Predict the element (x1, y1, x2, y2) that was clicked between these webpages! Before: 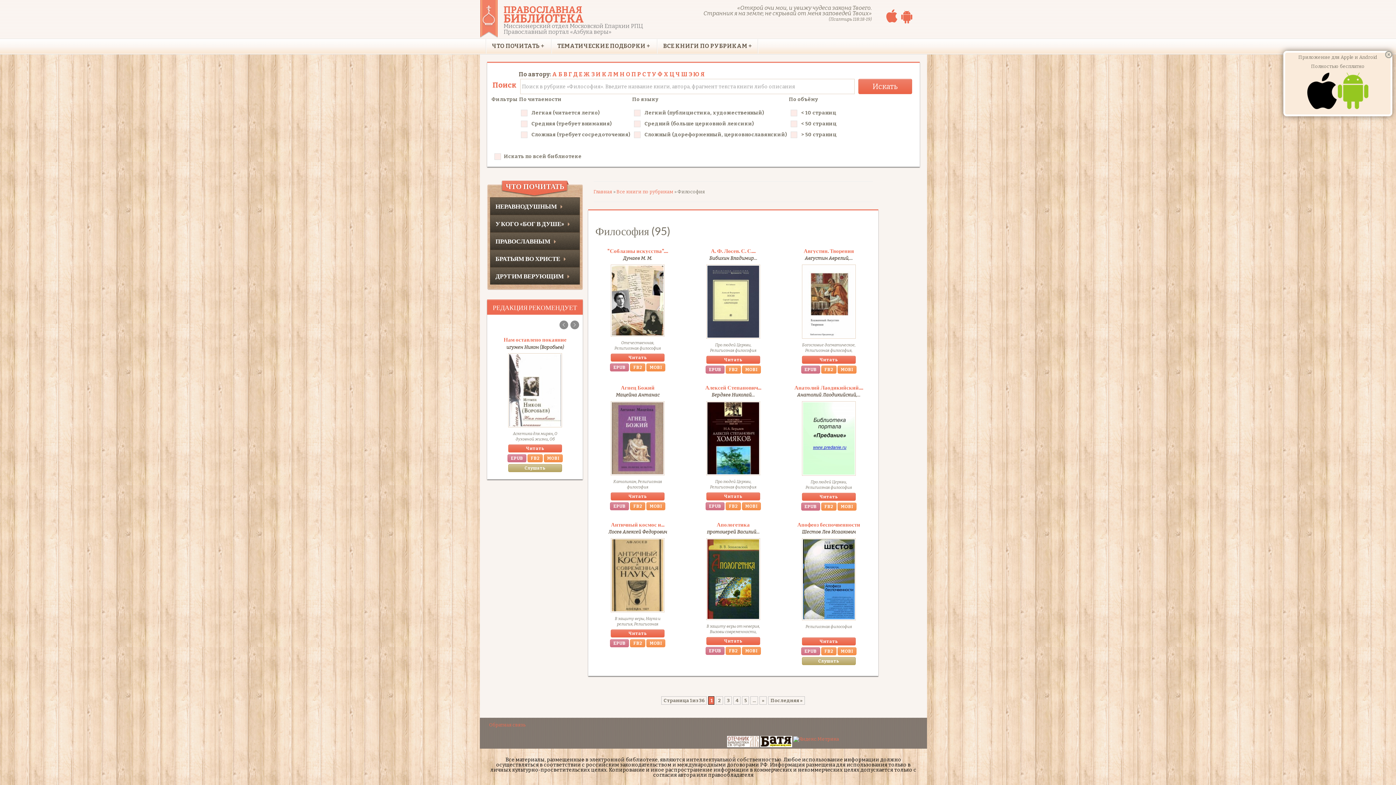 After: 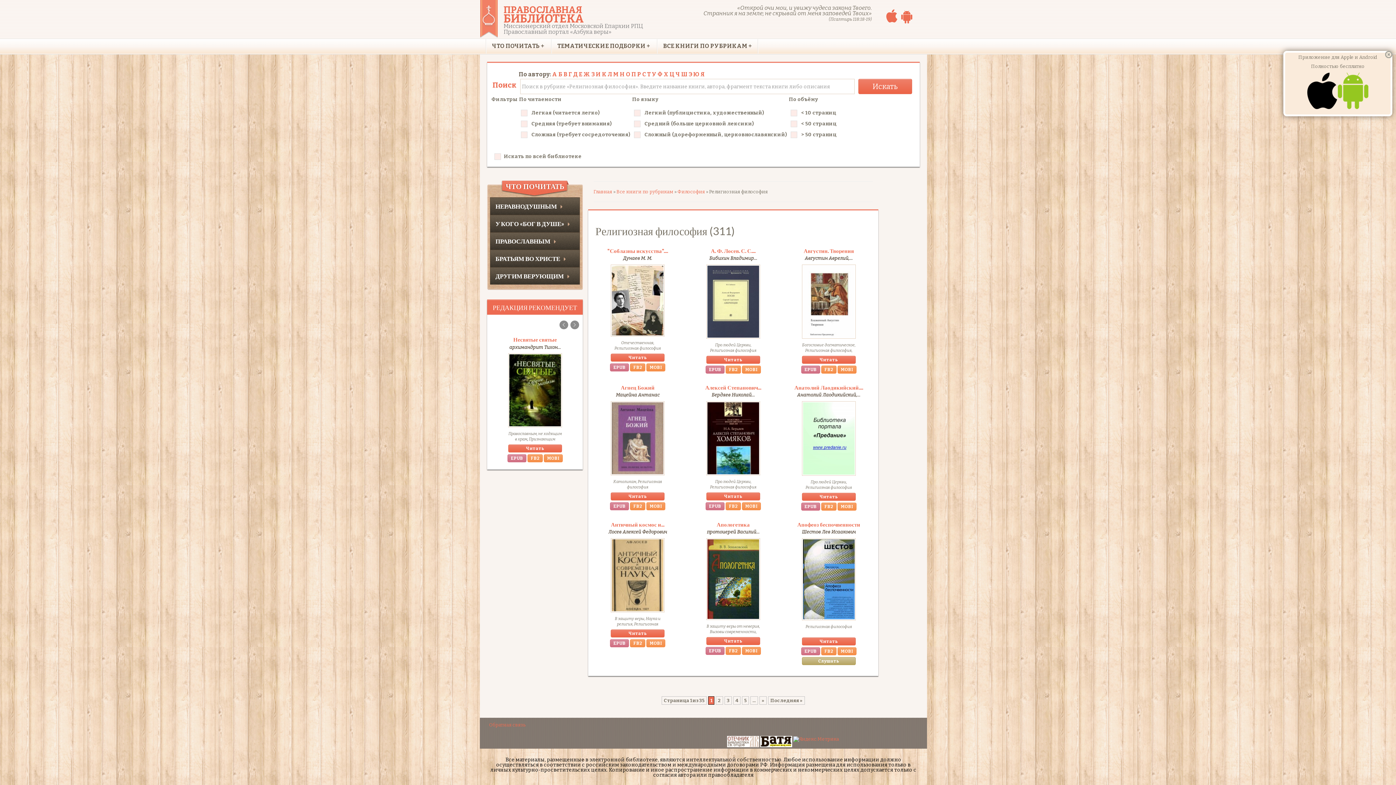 Action: bbox: (805, 624, 852, 629) label: Религиозная философия